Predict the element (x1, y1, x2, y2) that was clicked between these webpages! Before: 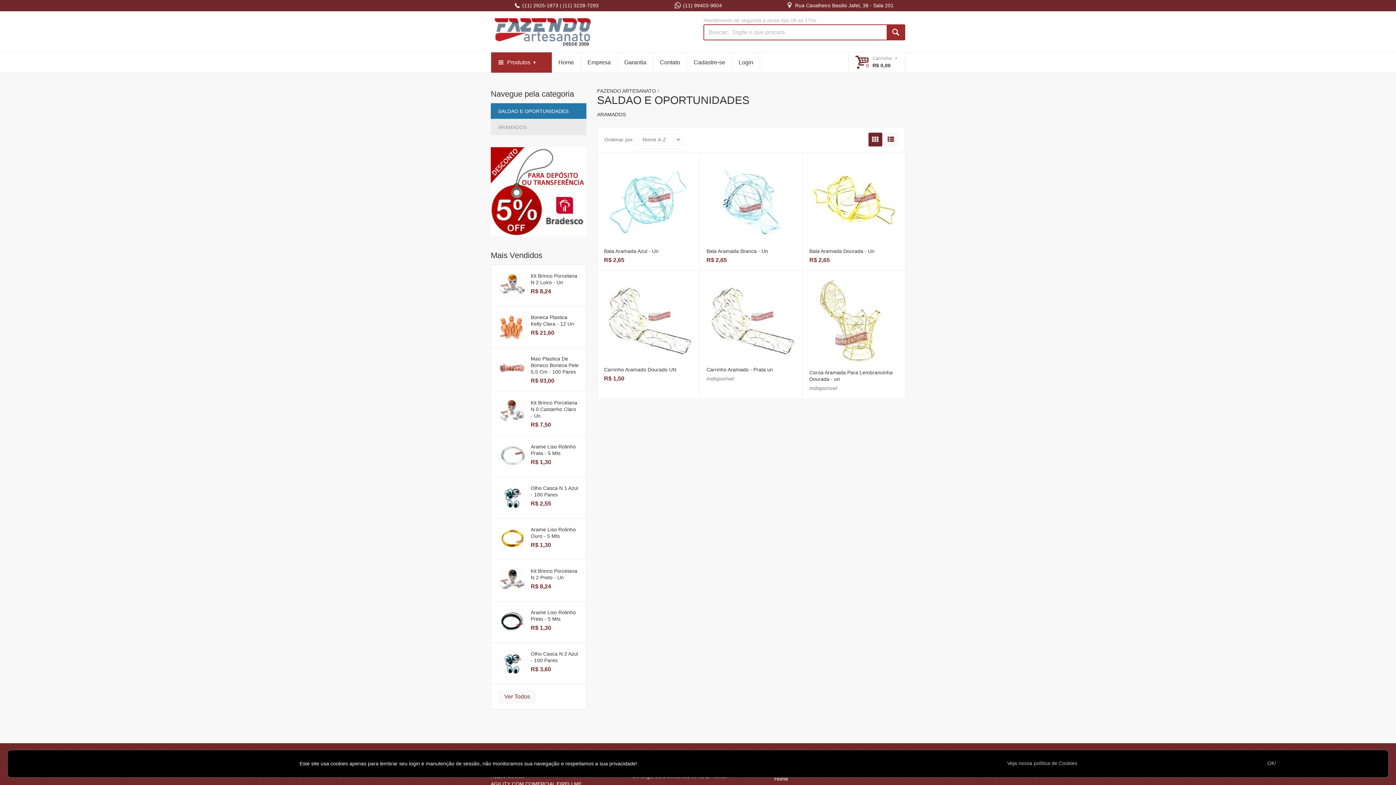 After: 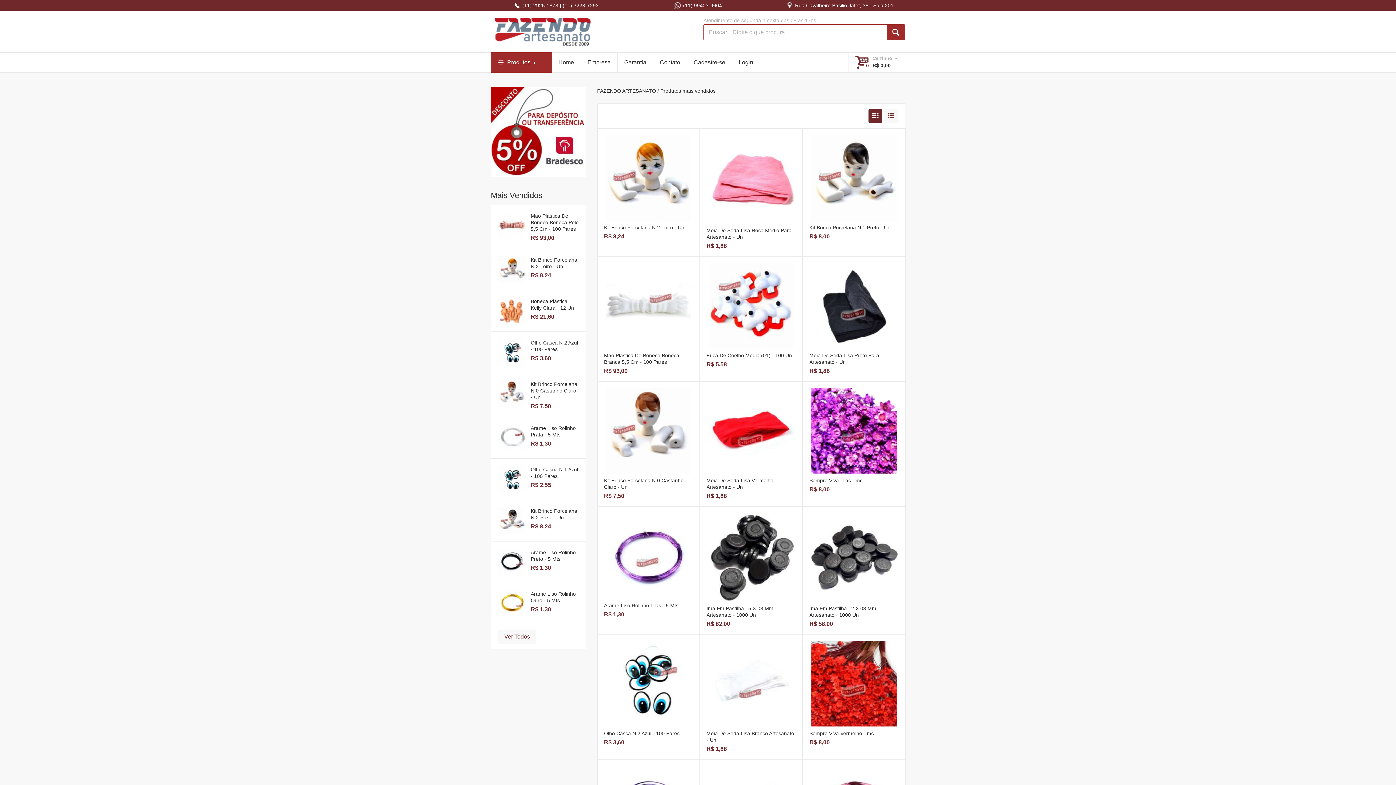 Action: label: Ver Todos bbox: (498, 690, 536, 704)